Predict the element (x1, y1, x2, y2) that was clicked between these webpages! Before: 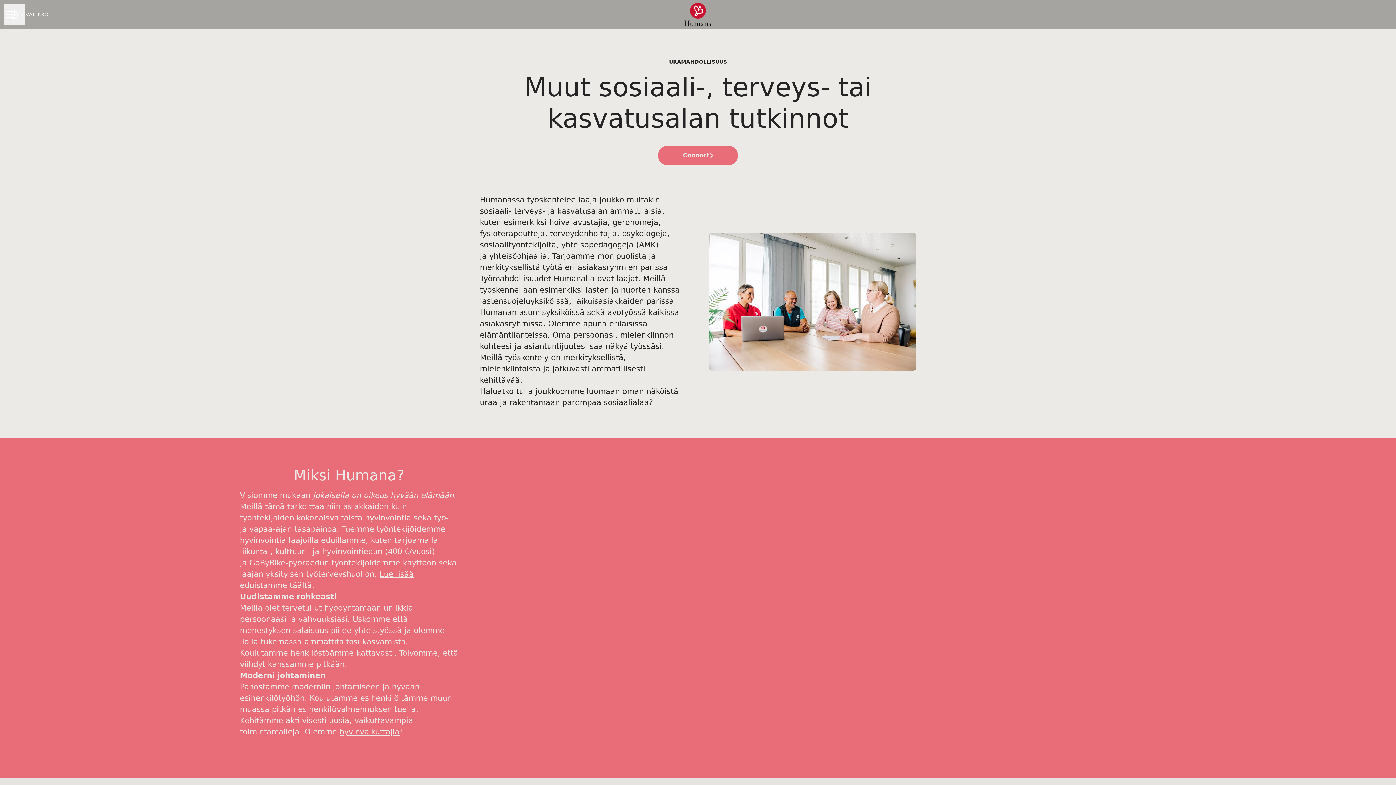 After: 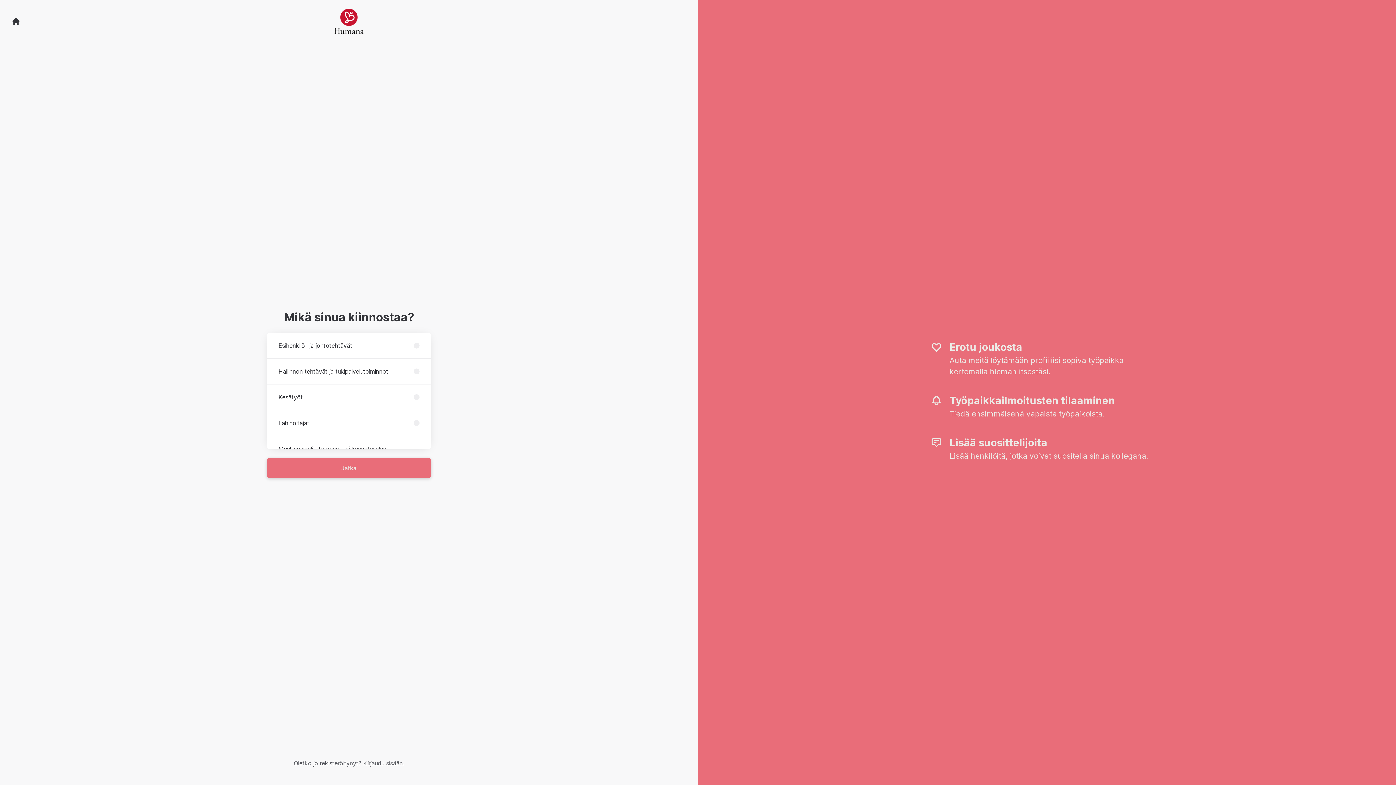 Action: bbox: (658, 145, 738, 165) label: Connect